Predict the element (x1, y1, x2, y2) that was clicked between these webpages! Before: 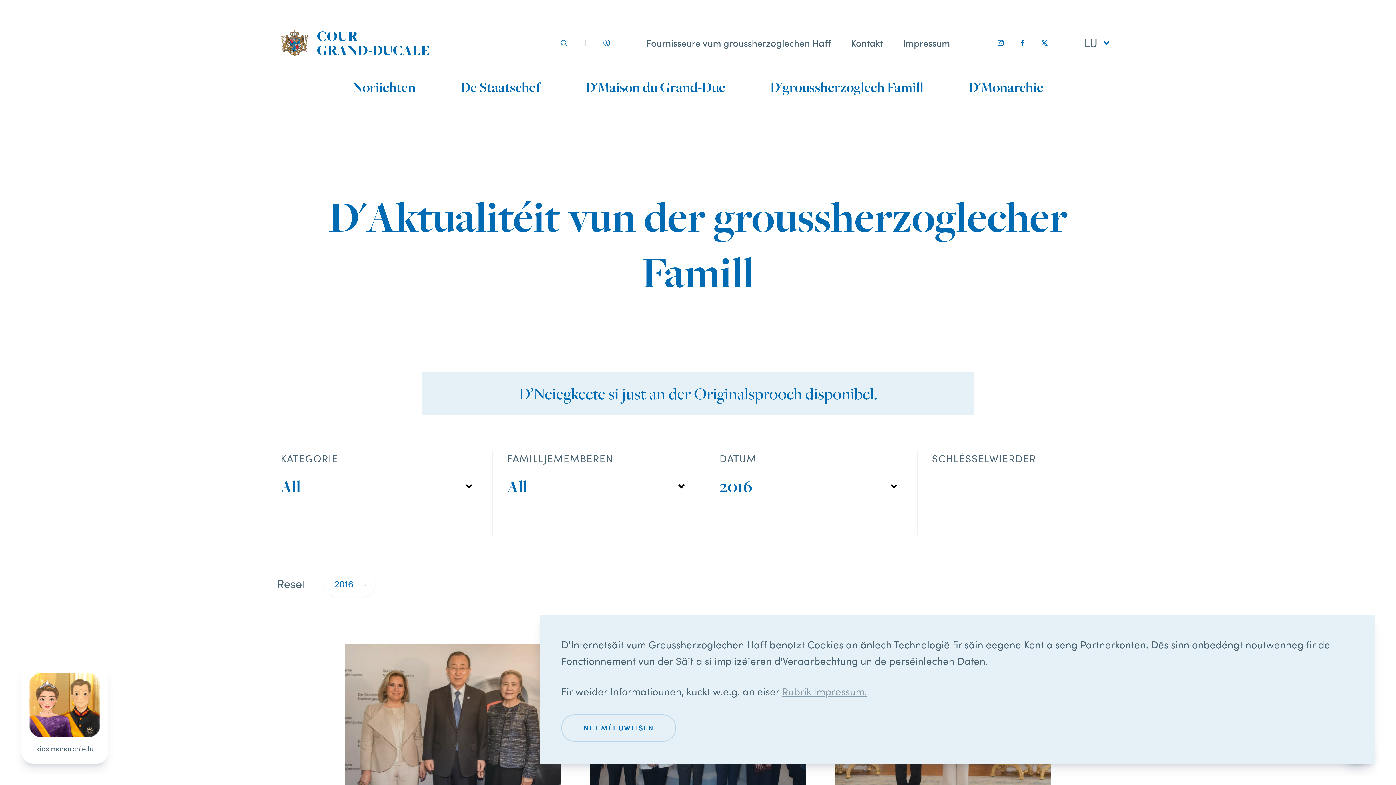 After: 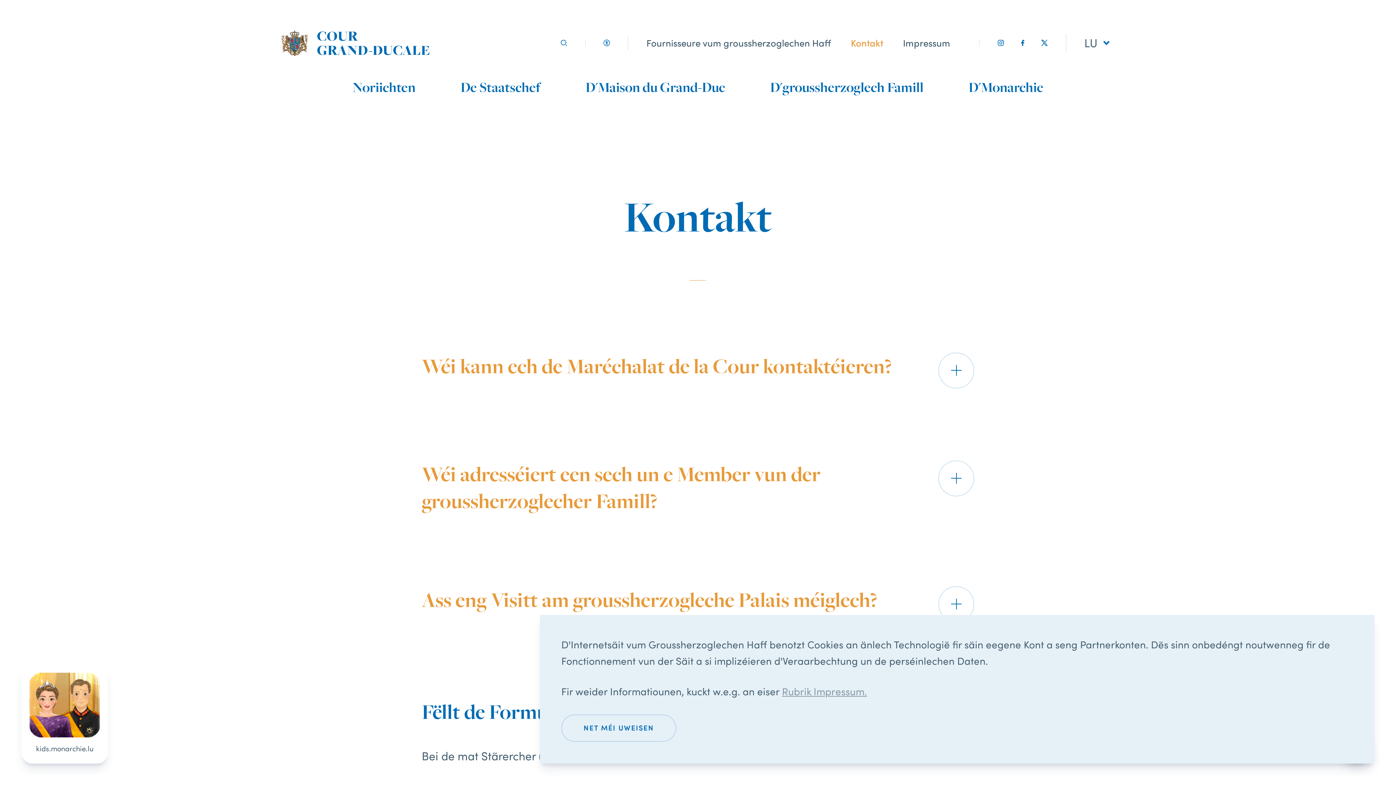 Action: label: Kontakt bbox: (851, 36, 883, 48)